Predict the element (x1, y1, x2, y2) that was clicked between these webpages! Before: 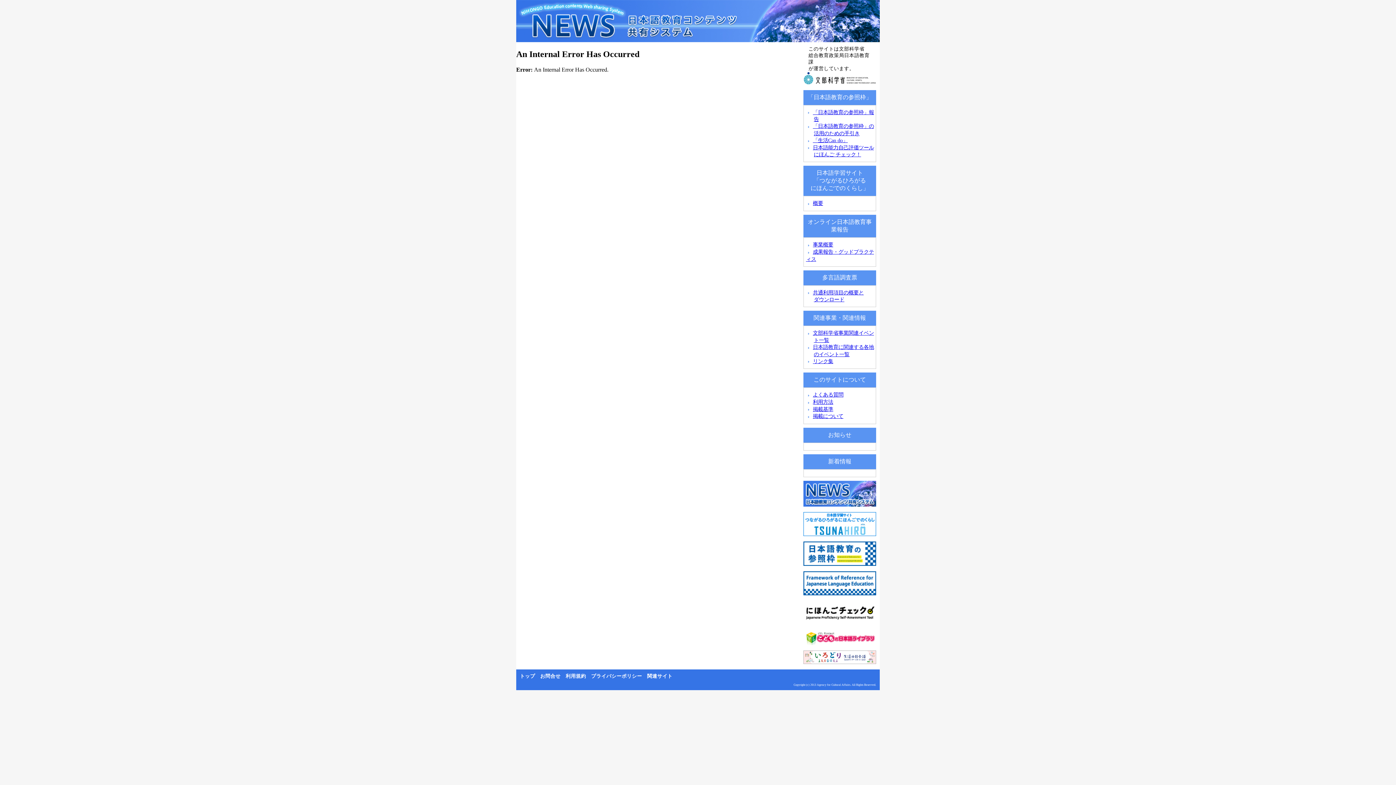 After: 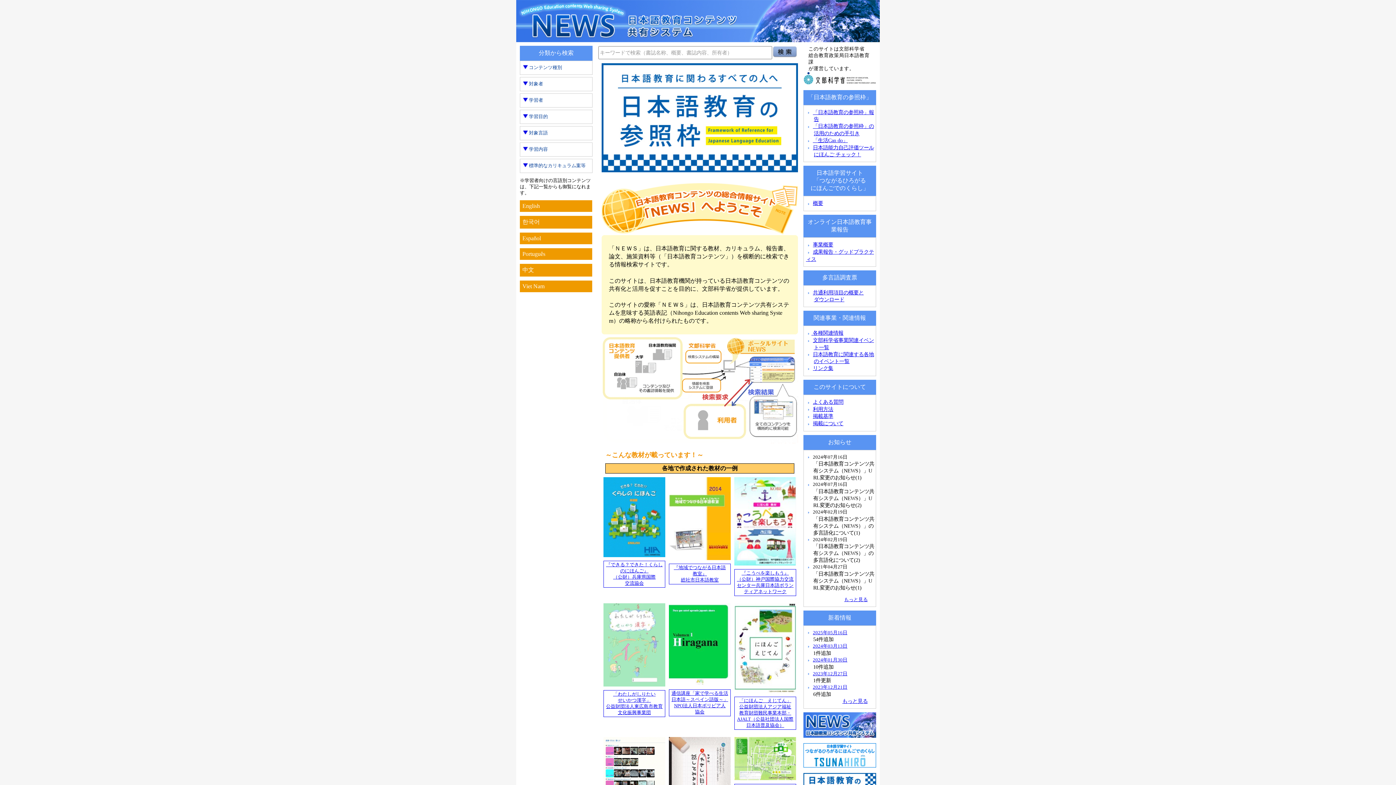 Action: label: トップ bbox: (520, 673, 535, 679)